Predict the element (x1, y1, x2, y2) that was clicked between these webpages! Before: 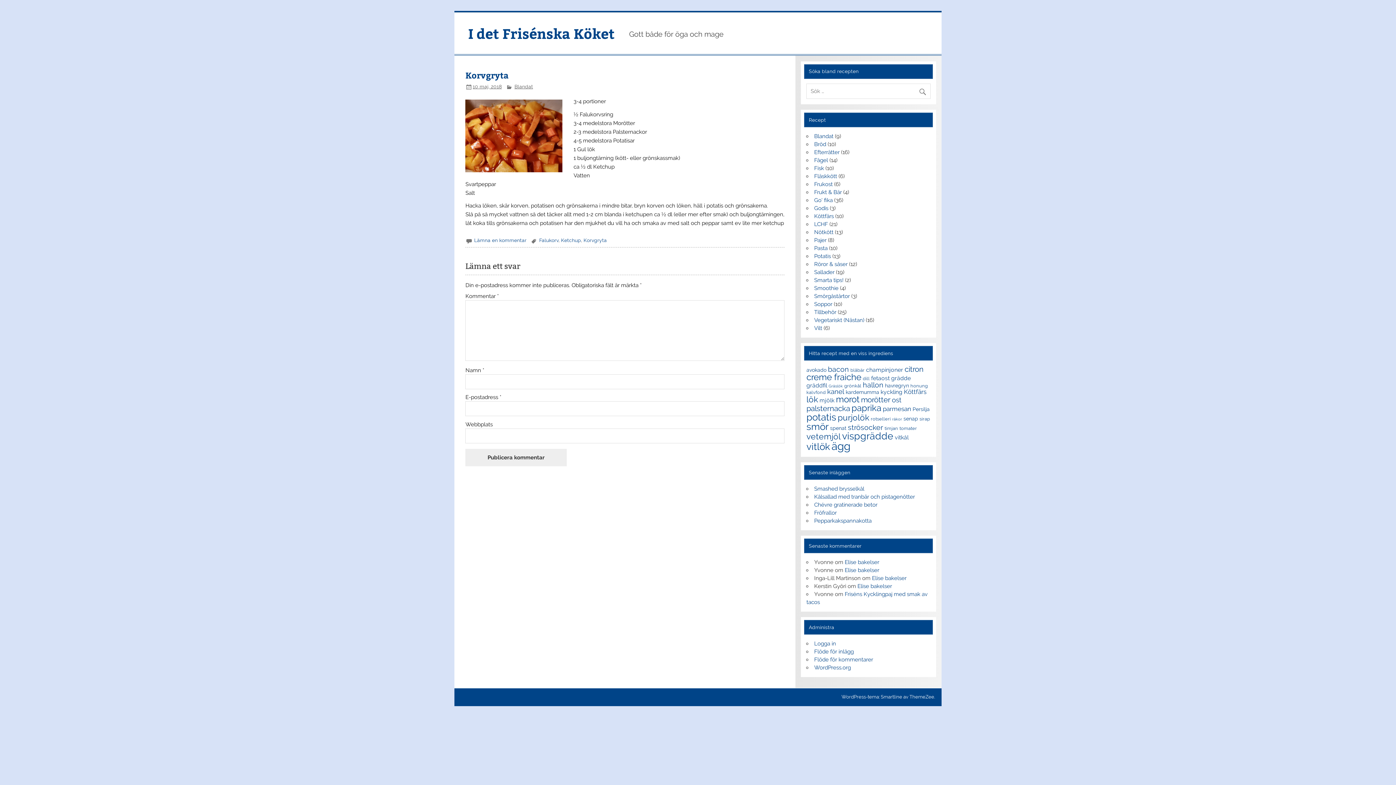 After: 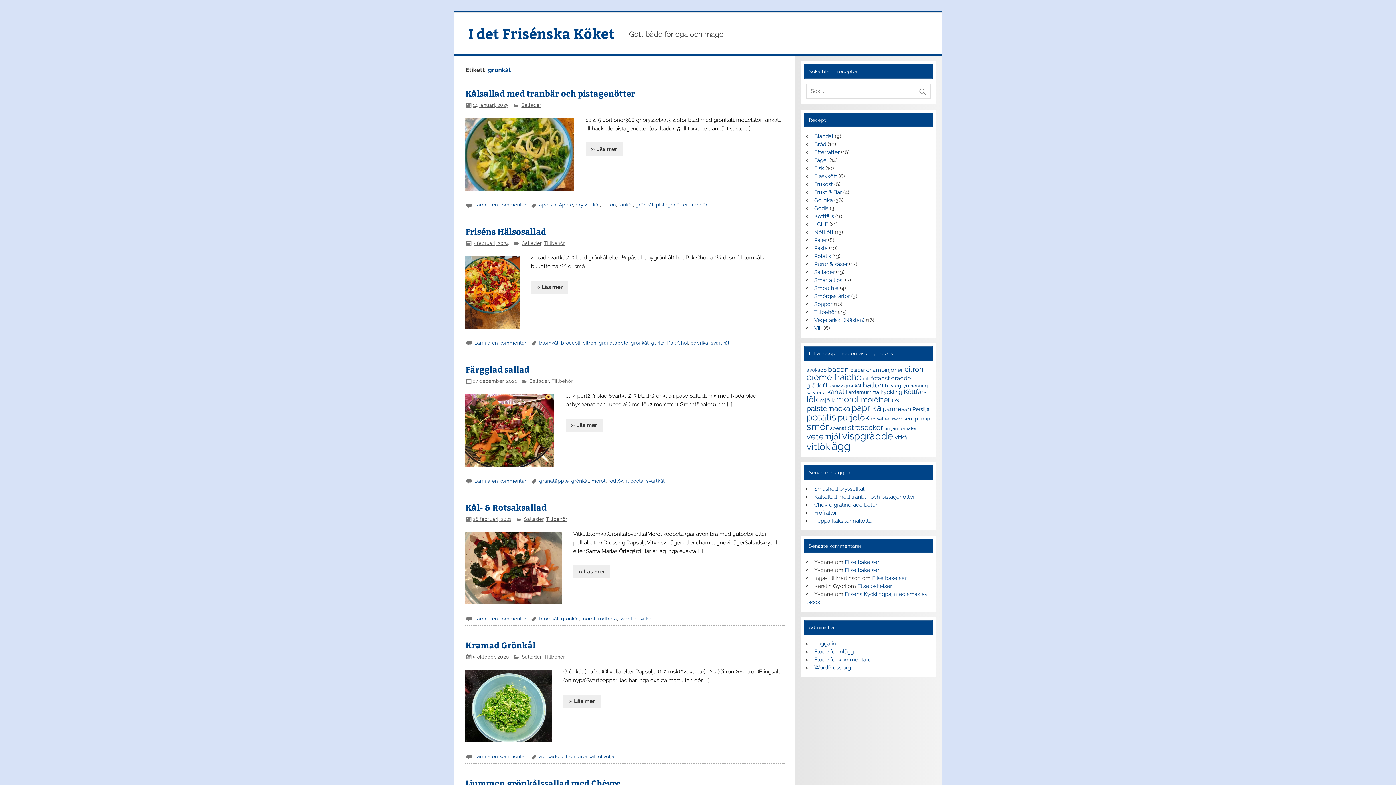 Action: bbox: (844, 383, 861, 388) label: grönkål (6 objekt)